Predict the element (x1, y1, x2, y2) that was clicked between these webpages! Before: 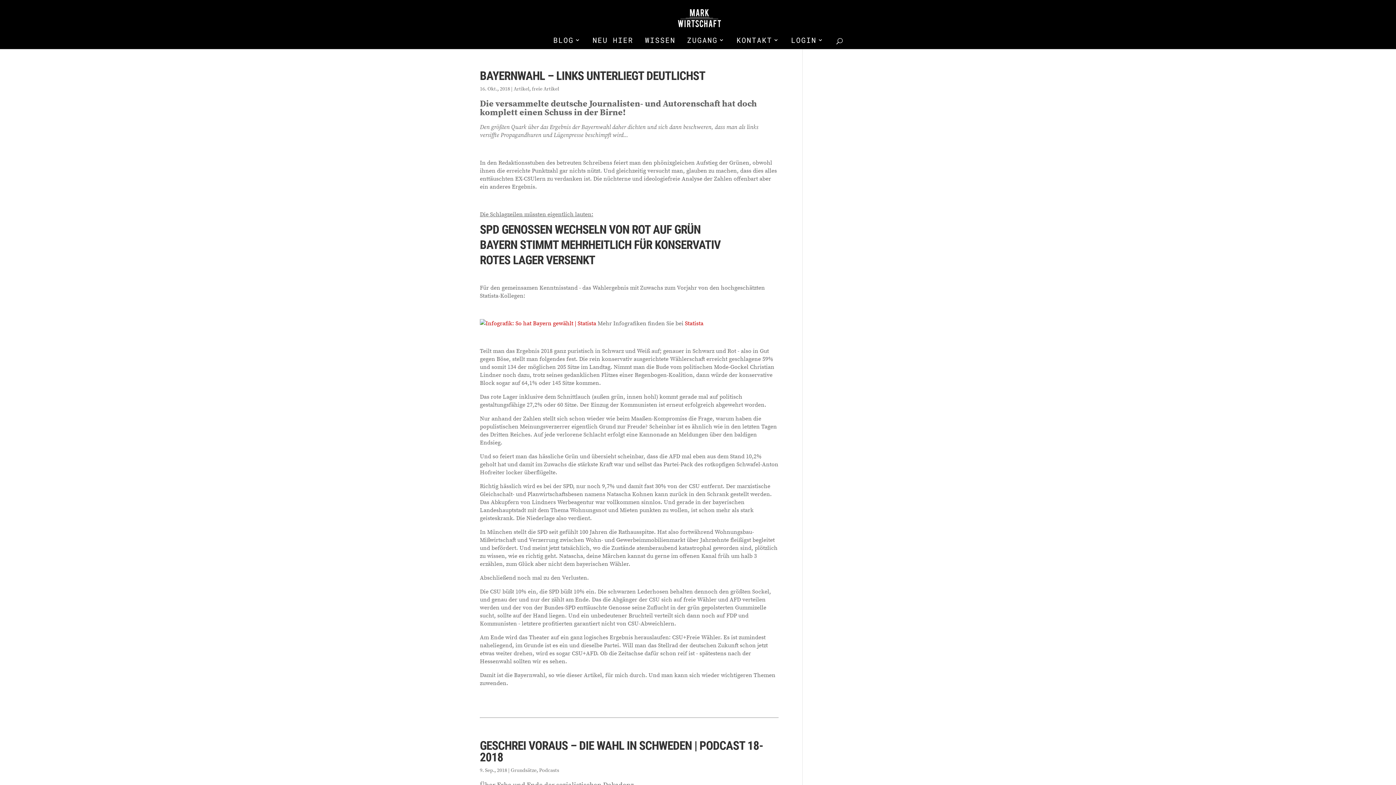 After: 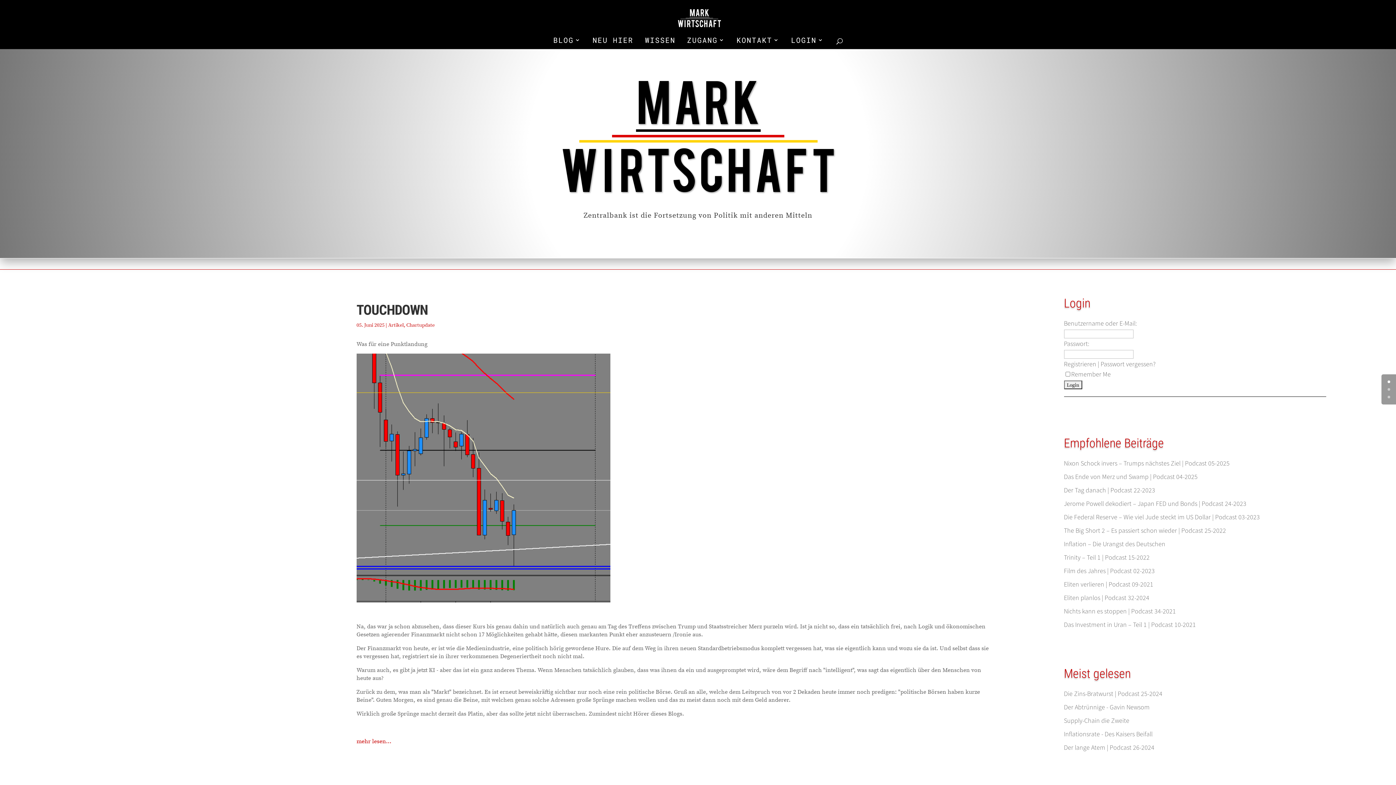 Action: bbox: (553, 37, 581, 49) label: BLOG